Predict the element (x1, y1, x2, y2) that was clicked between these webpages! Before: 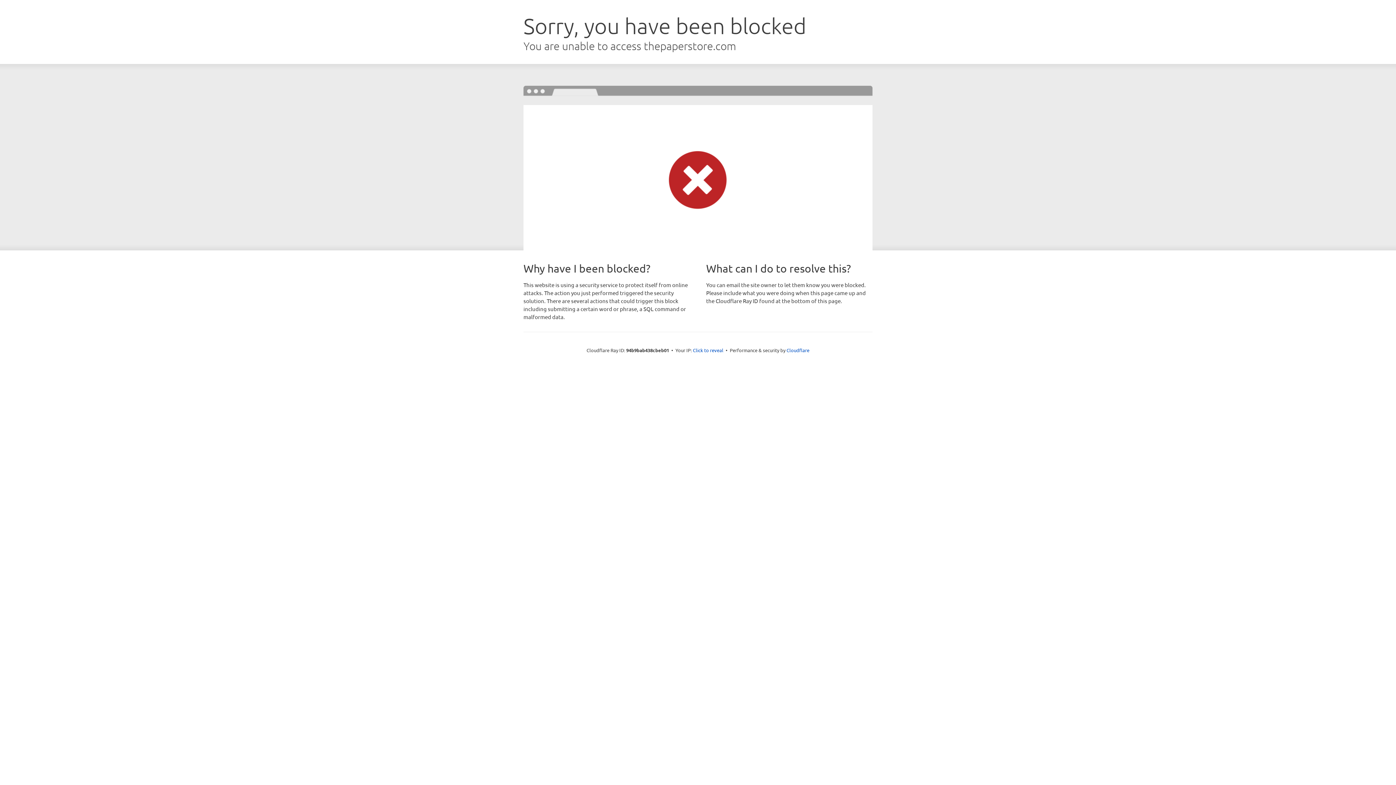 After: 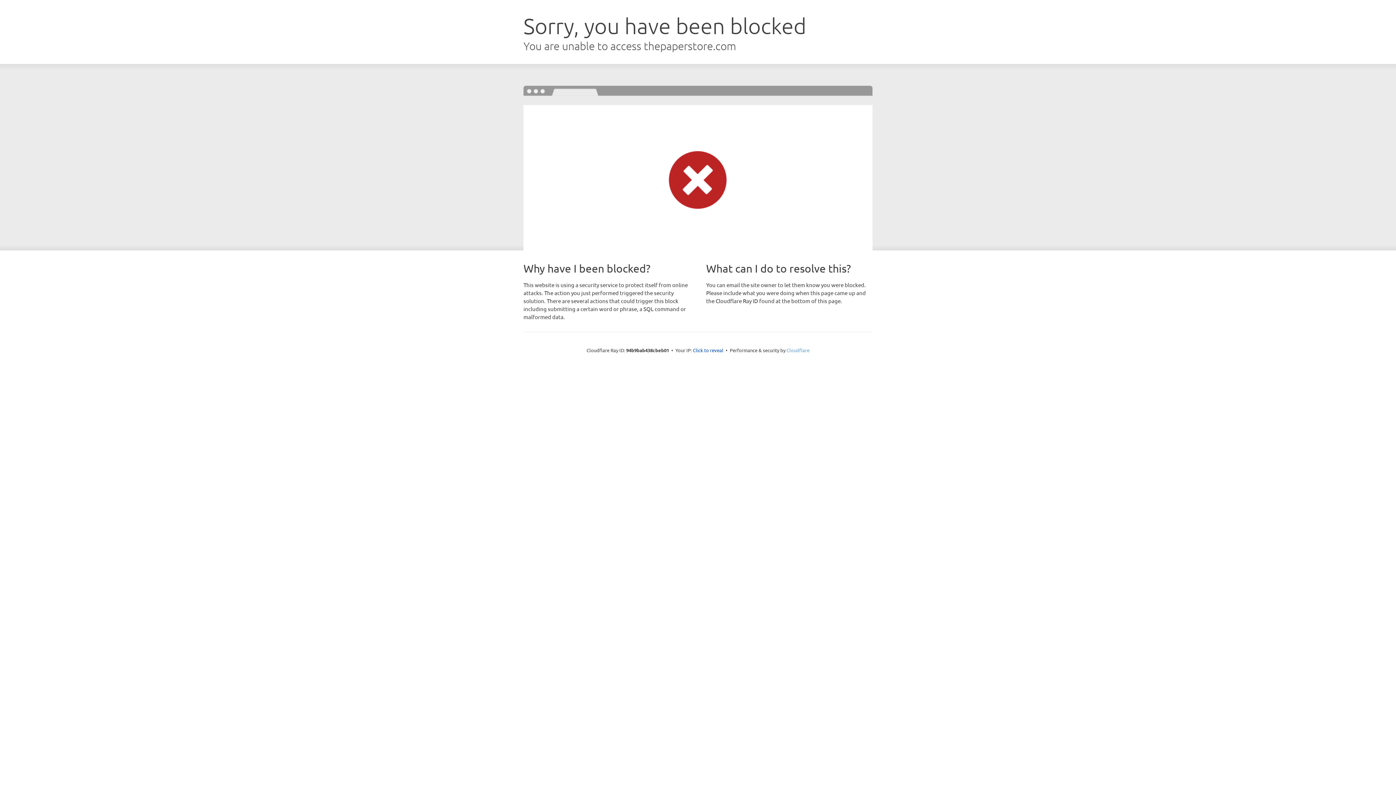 Action: label: Cloudflare bbox: (786, 347, 809, 353)